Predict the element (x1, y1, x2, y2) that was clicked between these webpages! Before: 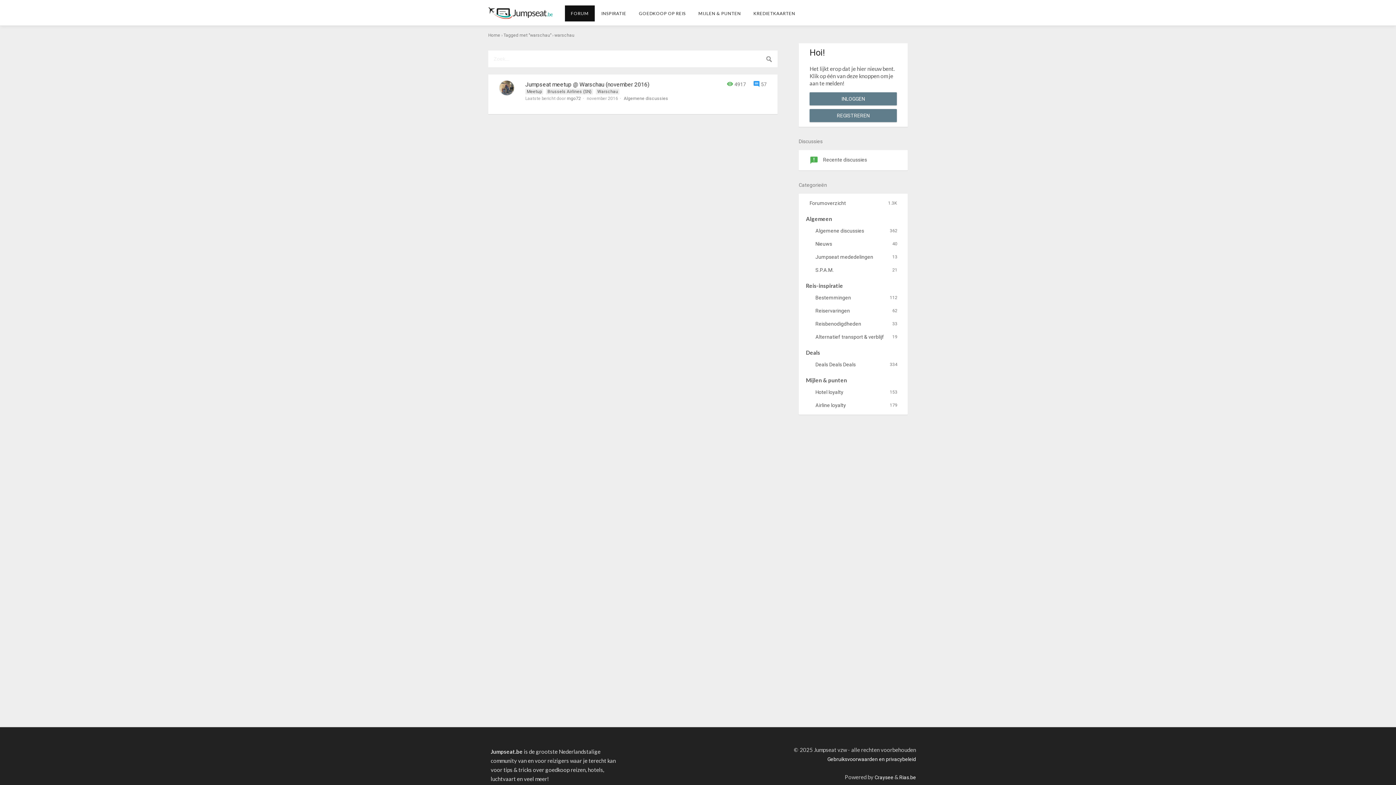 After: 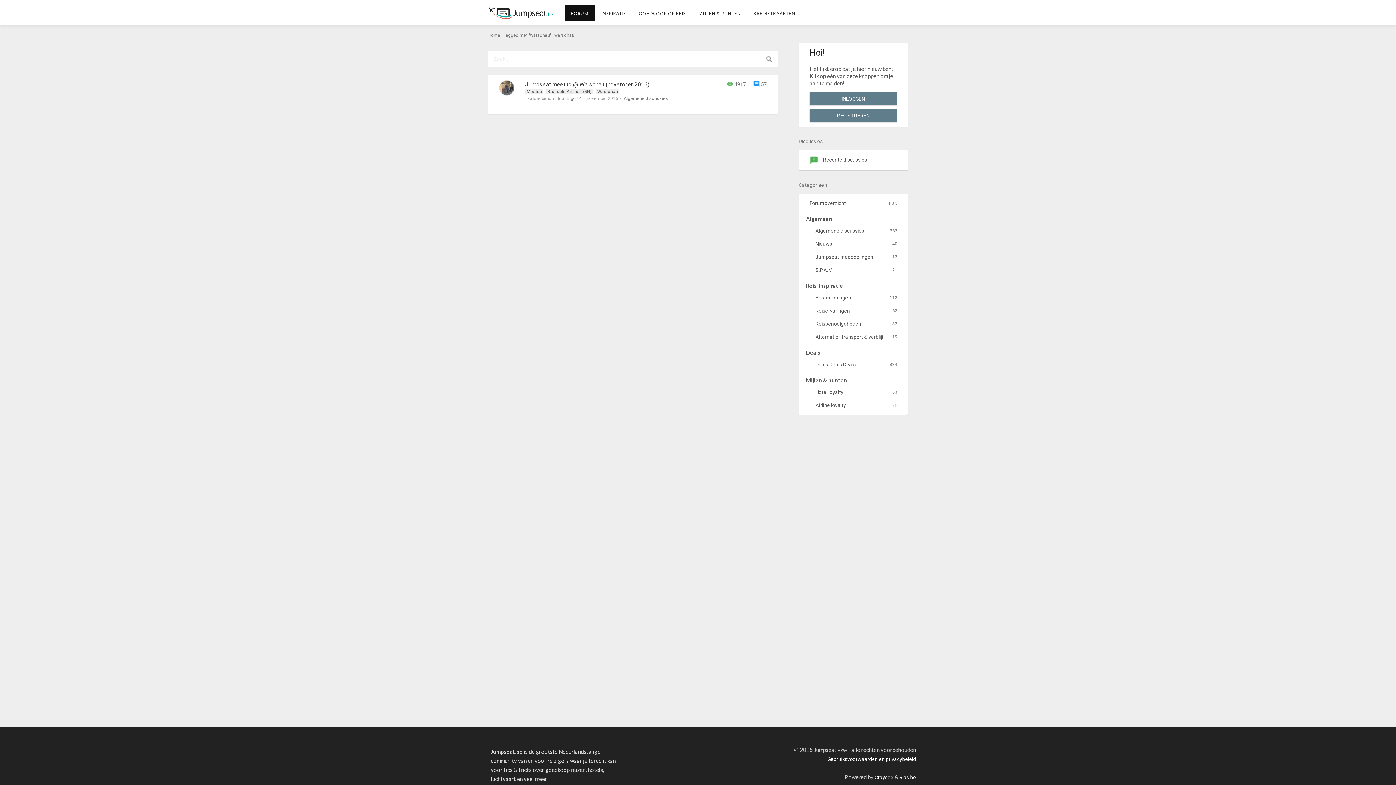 Action: bbox: (554, 32, 574, 37) label: warschau